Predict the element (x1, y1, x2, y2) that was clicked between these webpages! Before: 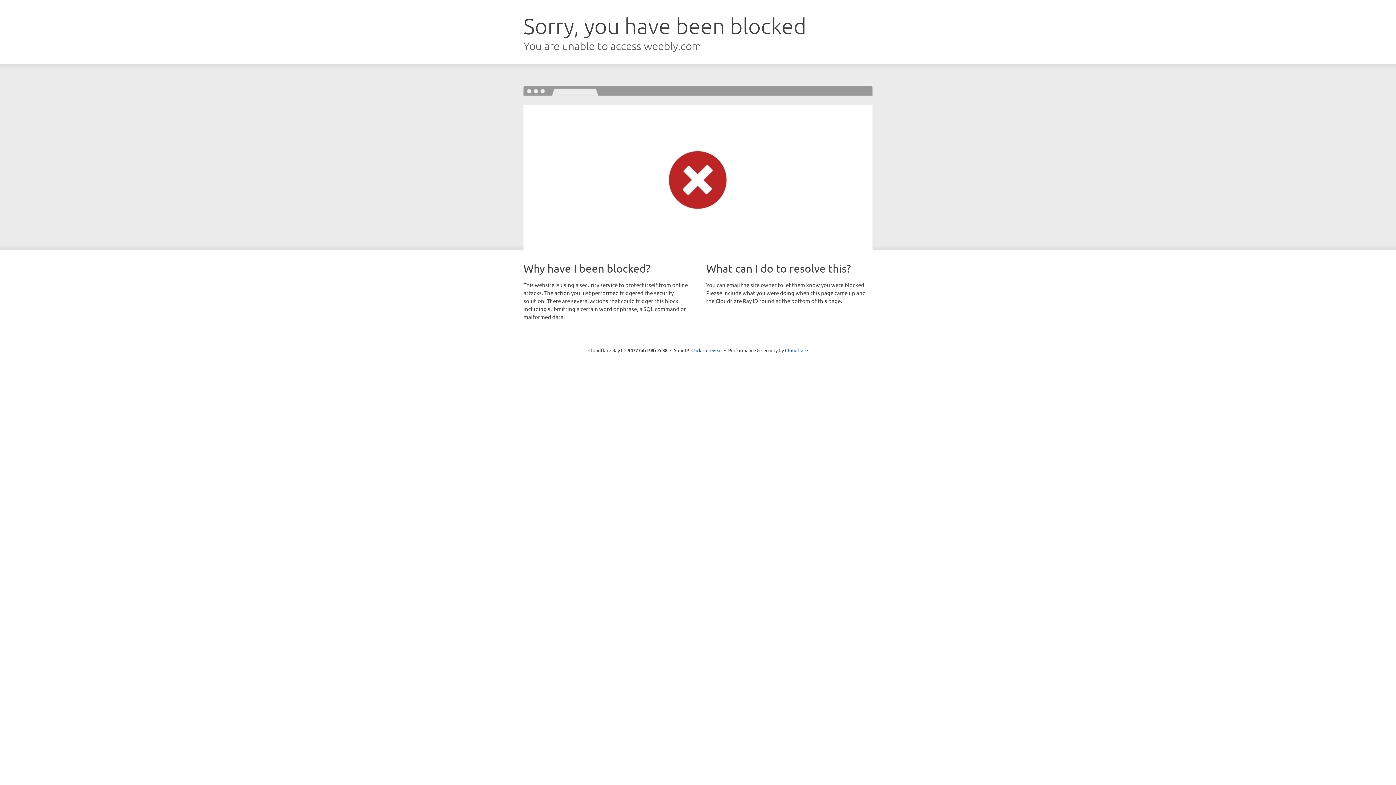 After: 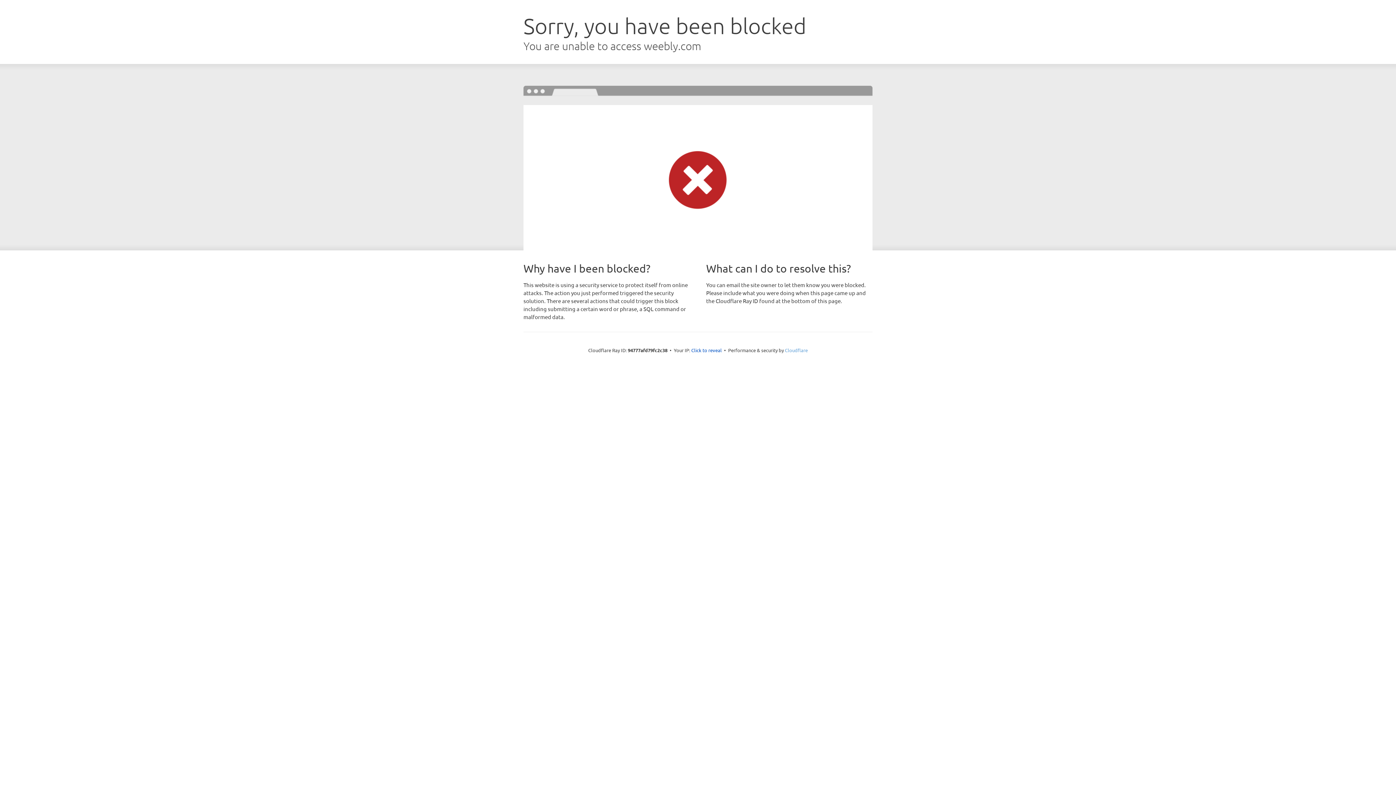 Action: label: Cloudflare bbox: (785, 347, 808, 353)